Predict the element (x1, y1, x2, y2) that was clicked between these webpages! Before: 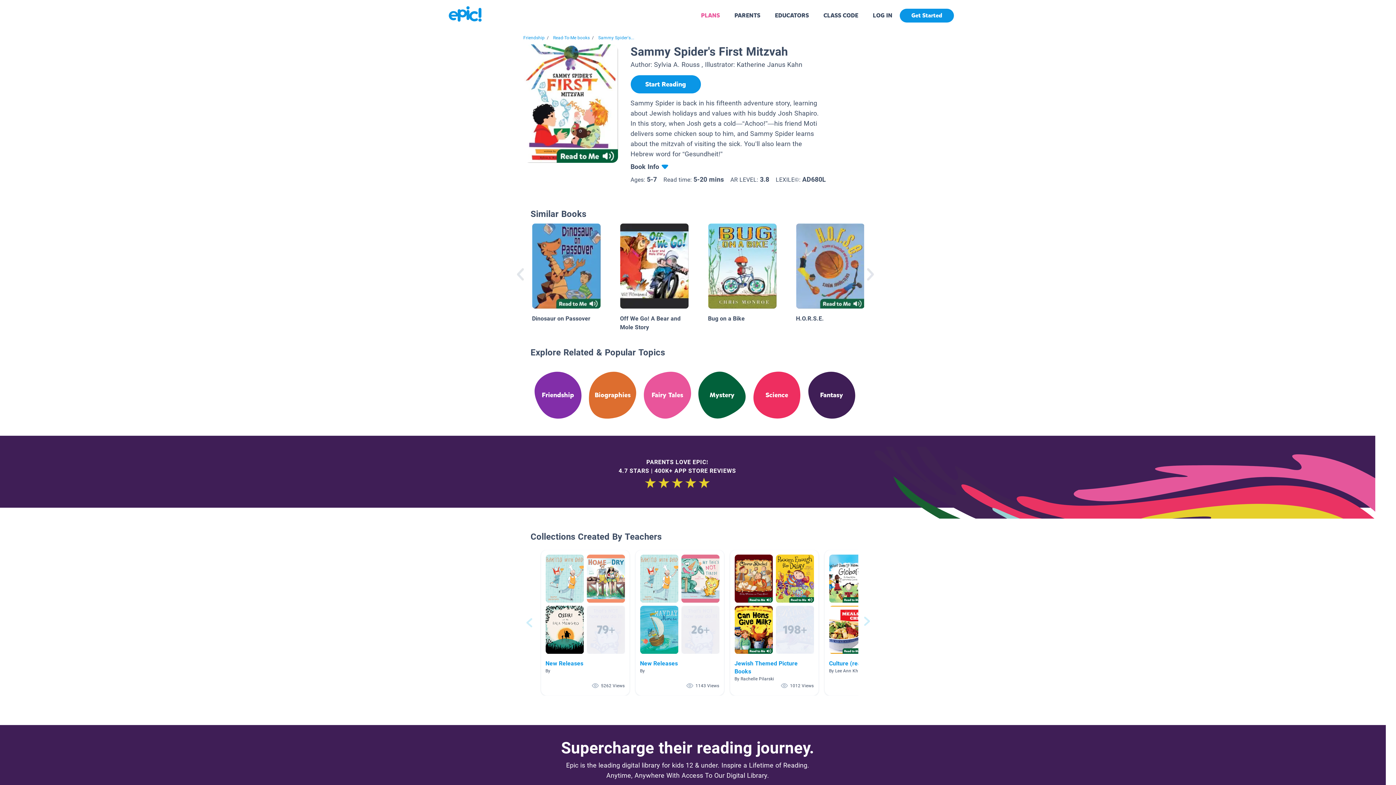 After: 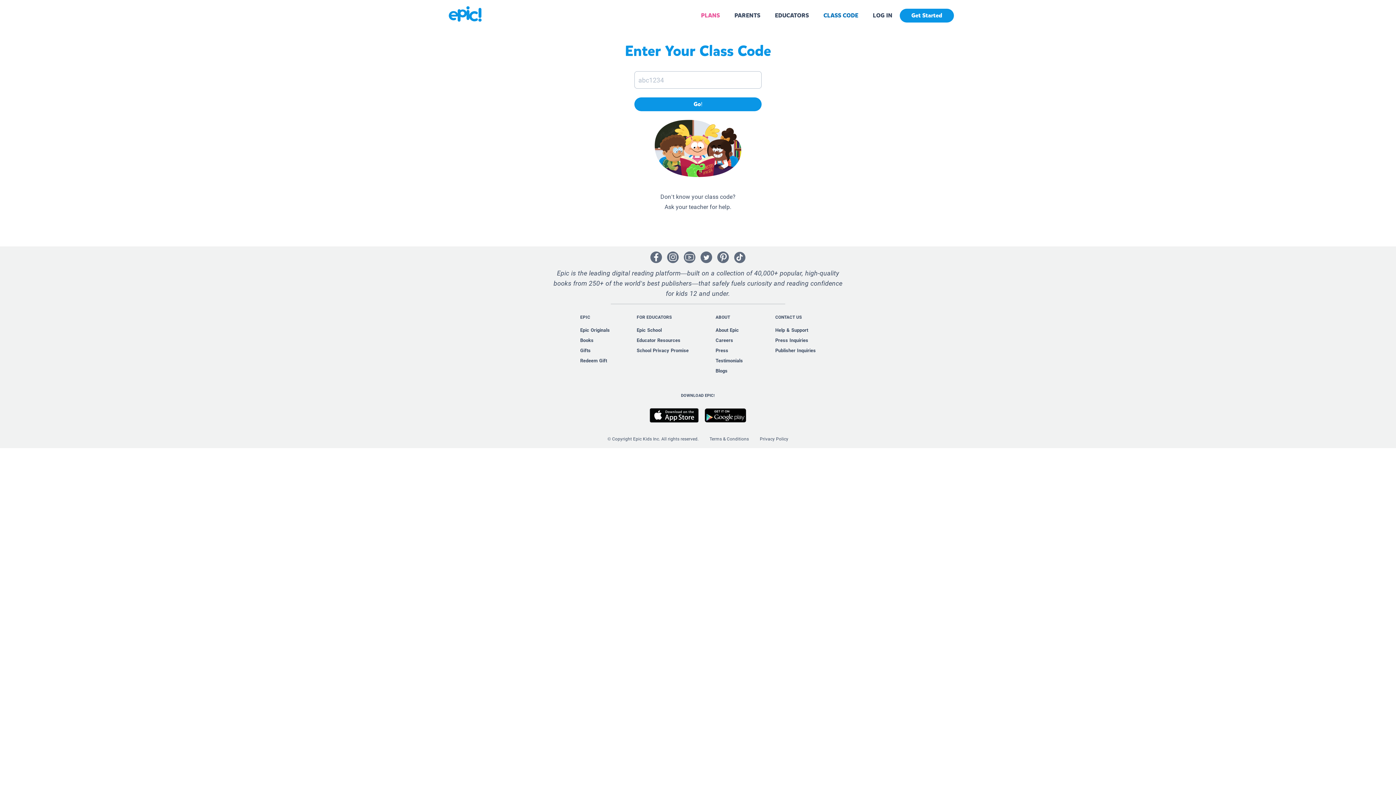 Action: bbox: (823, 11, 858, 19) label: CLASS CODE